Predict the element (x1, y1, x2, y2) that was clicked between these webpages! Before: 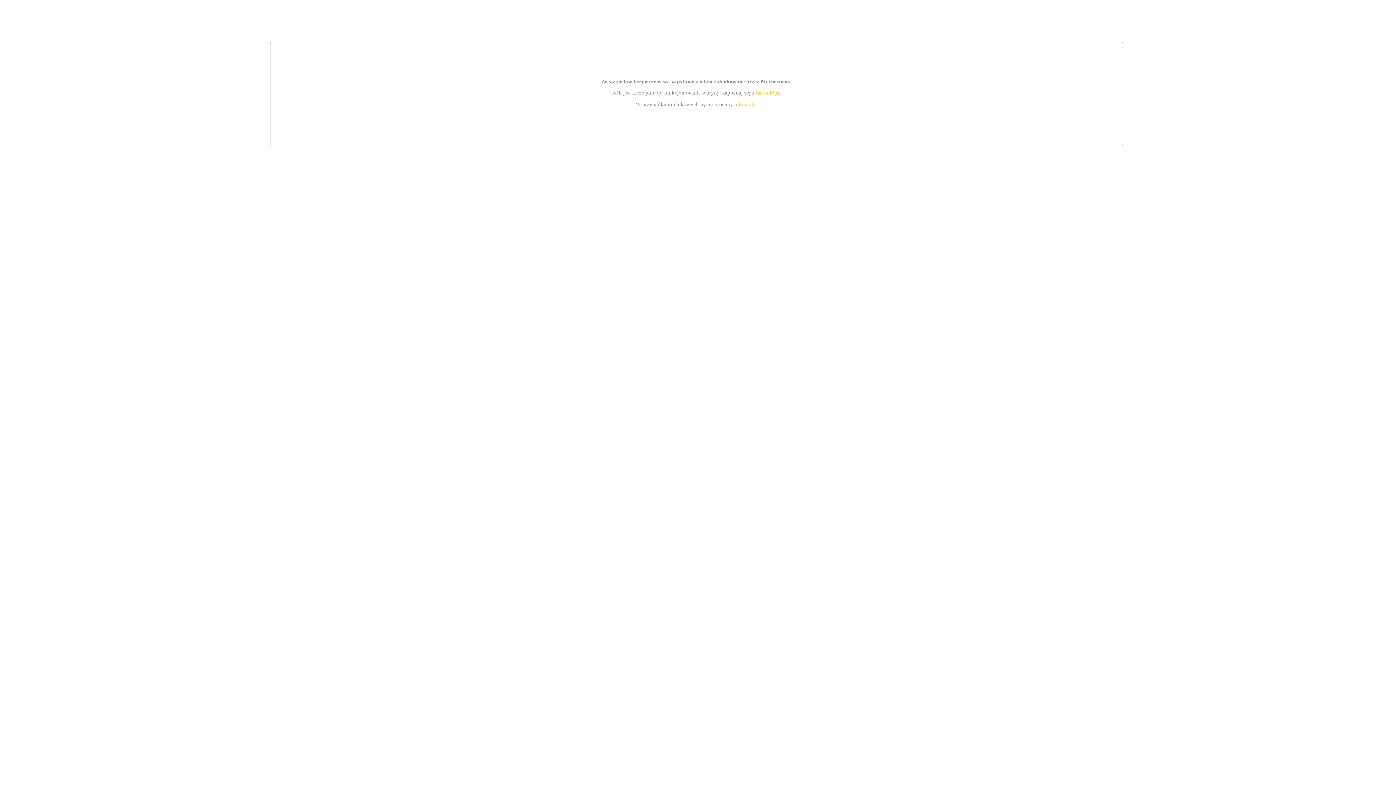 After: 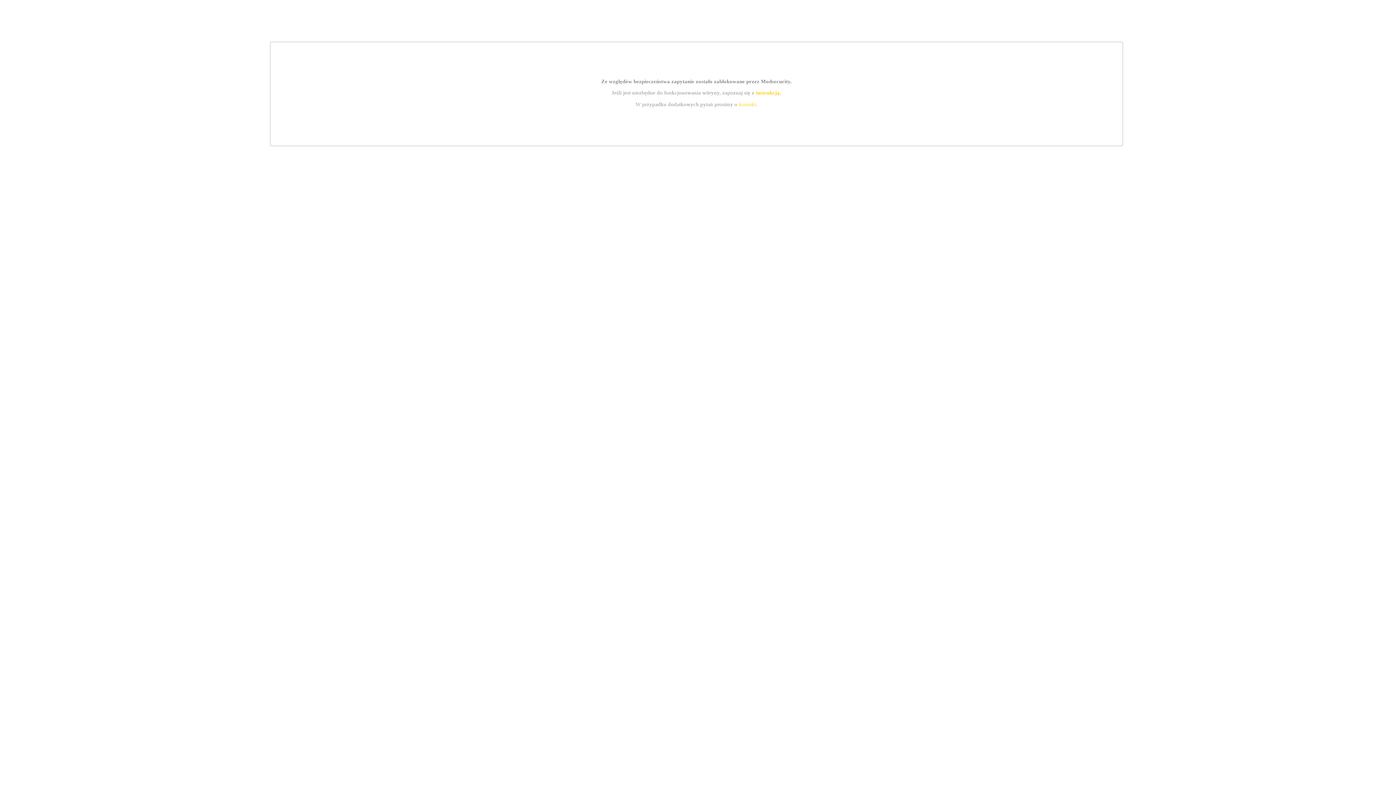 Action: label: instrukcją bbox: (755, 89, 779, 95)